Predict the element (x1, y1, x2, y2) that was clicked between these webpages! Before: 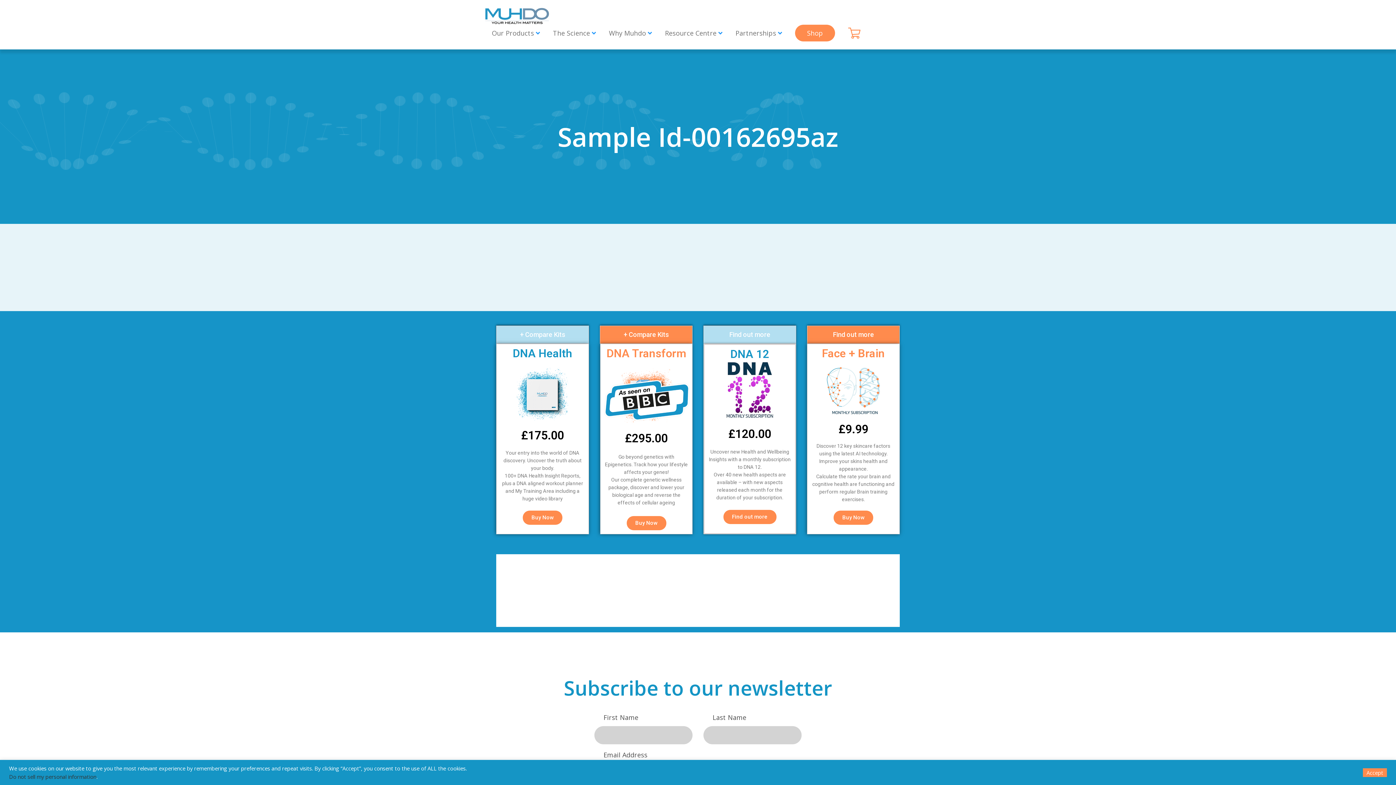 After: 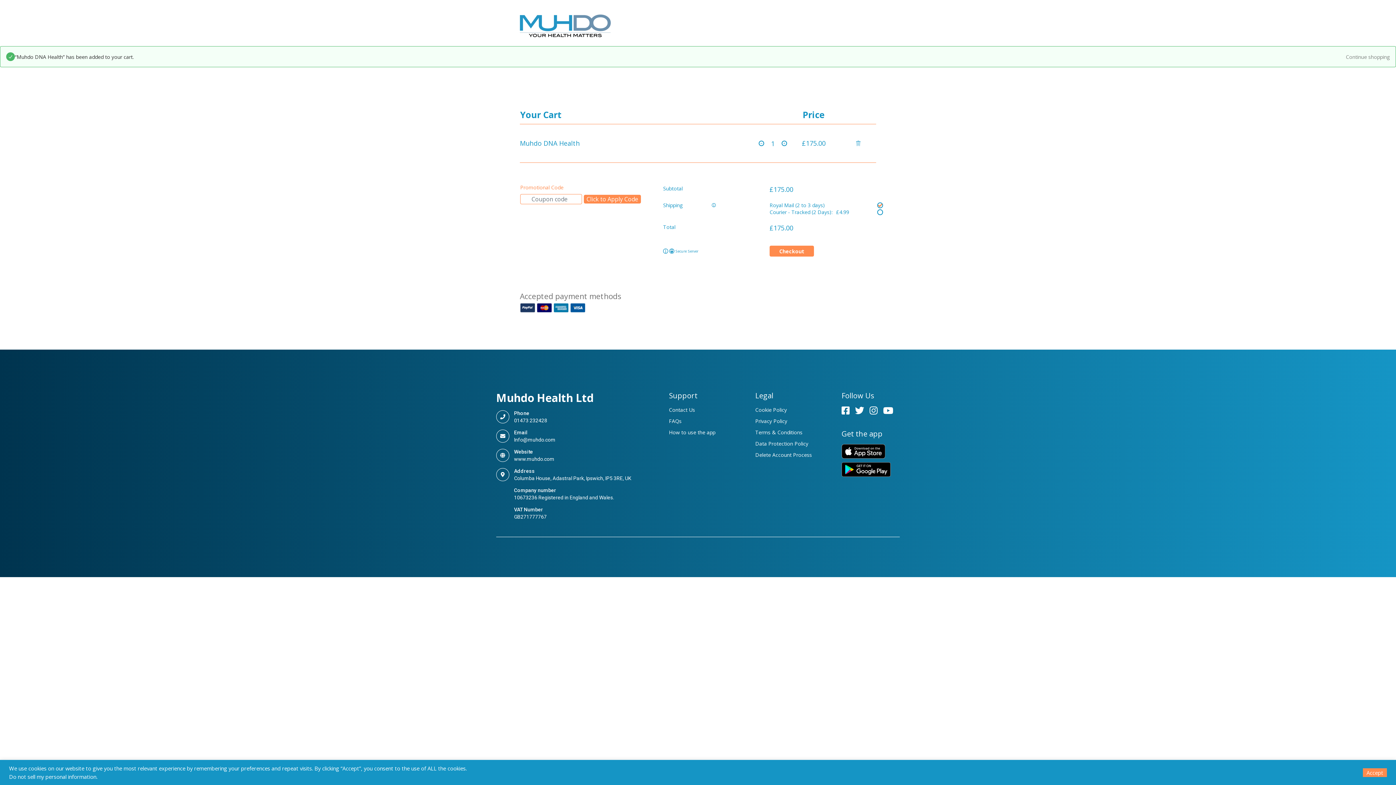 Action: bbox: (522, 511, 562, 525) label: Buy Now